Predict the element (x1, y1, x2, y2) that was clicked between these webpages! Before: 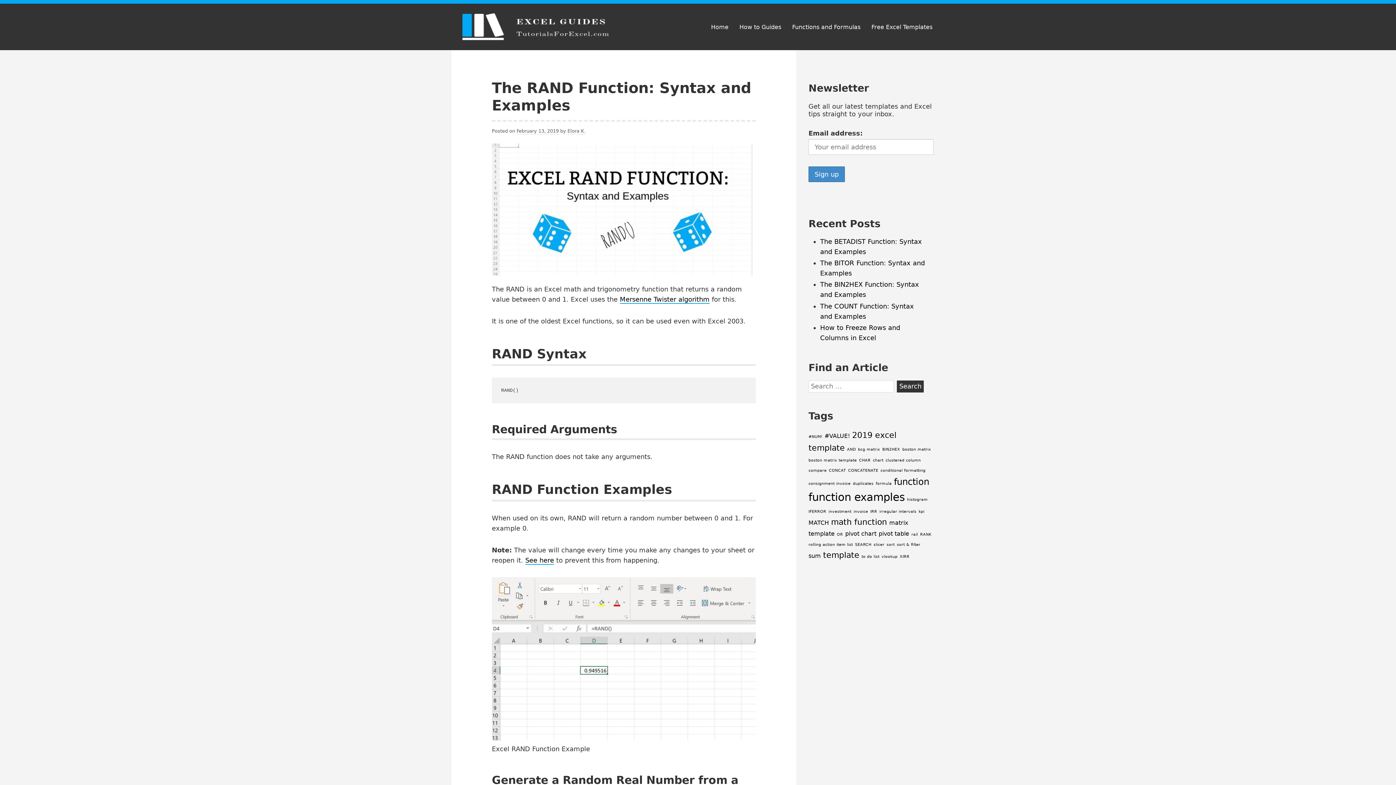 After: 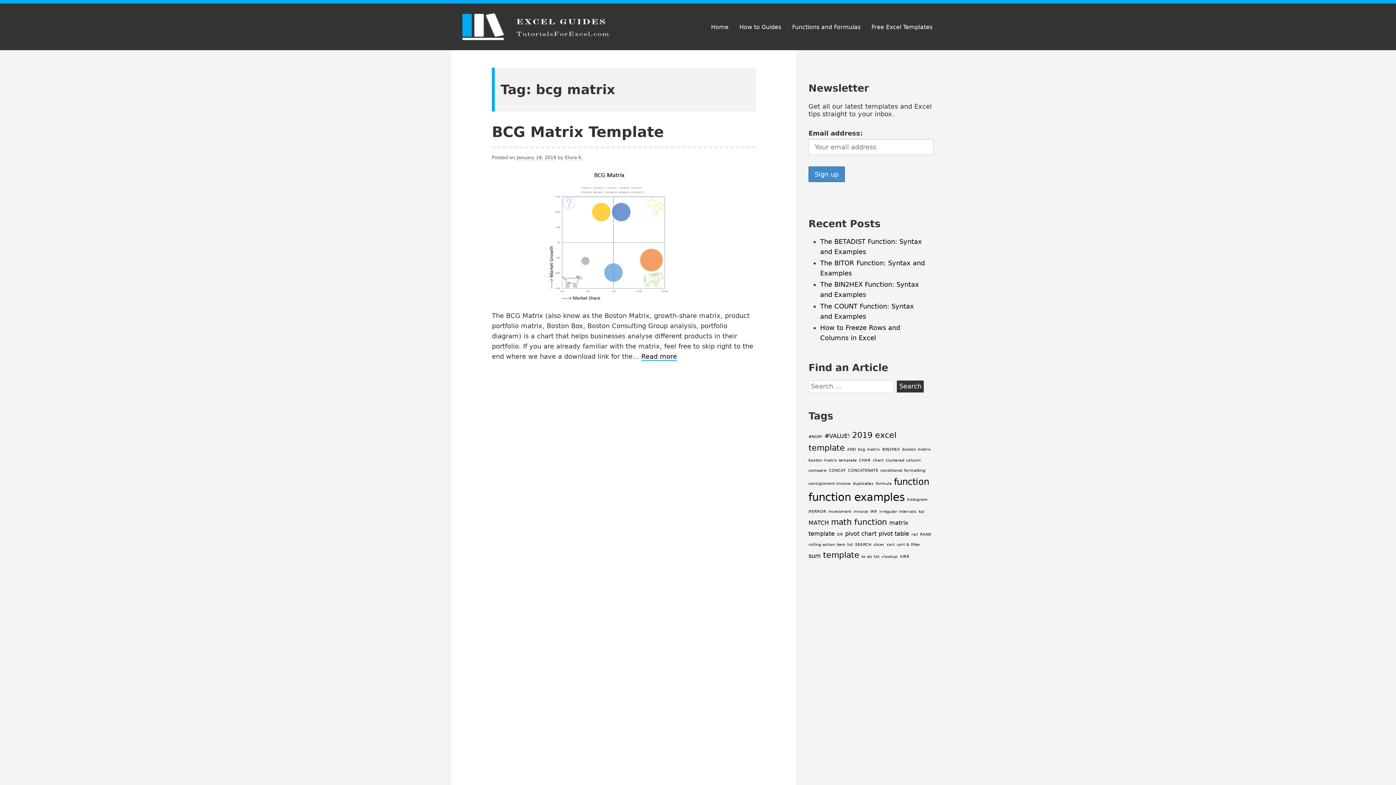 Action: label: bcg matrix (1 item) bbox: (858, 447, 880, 451)